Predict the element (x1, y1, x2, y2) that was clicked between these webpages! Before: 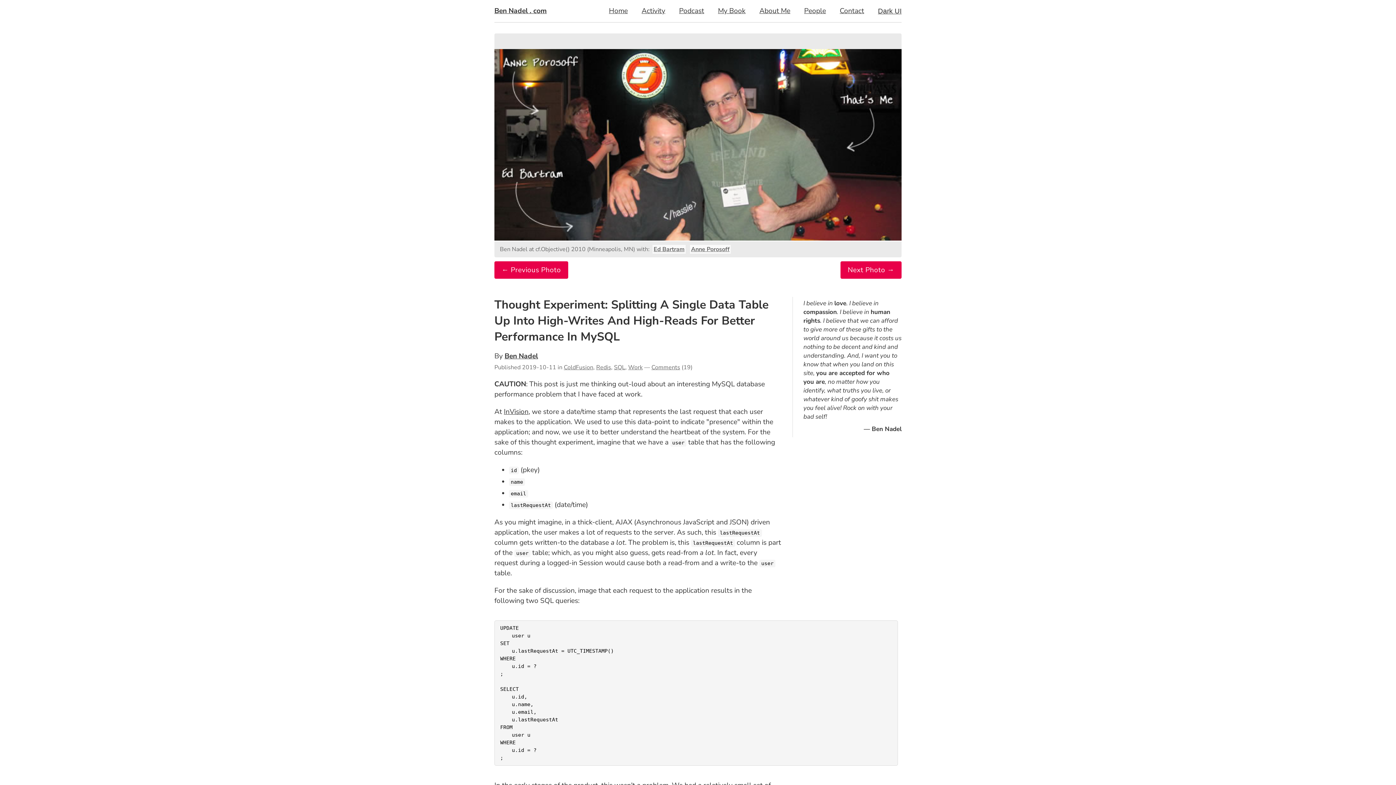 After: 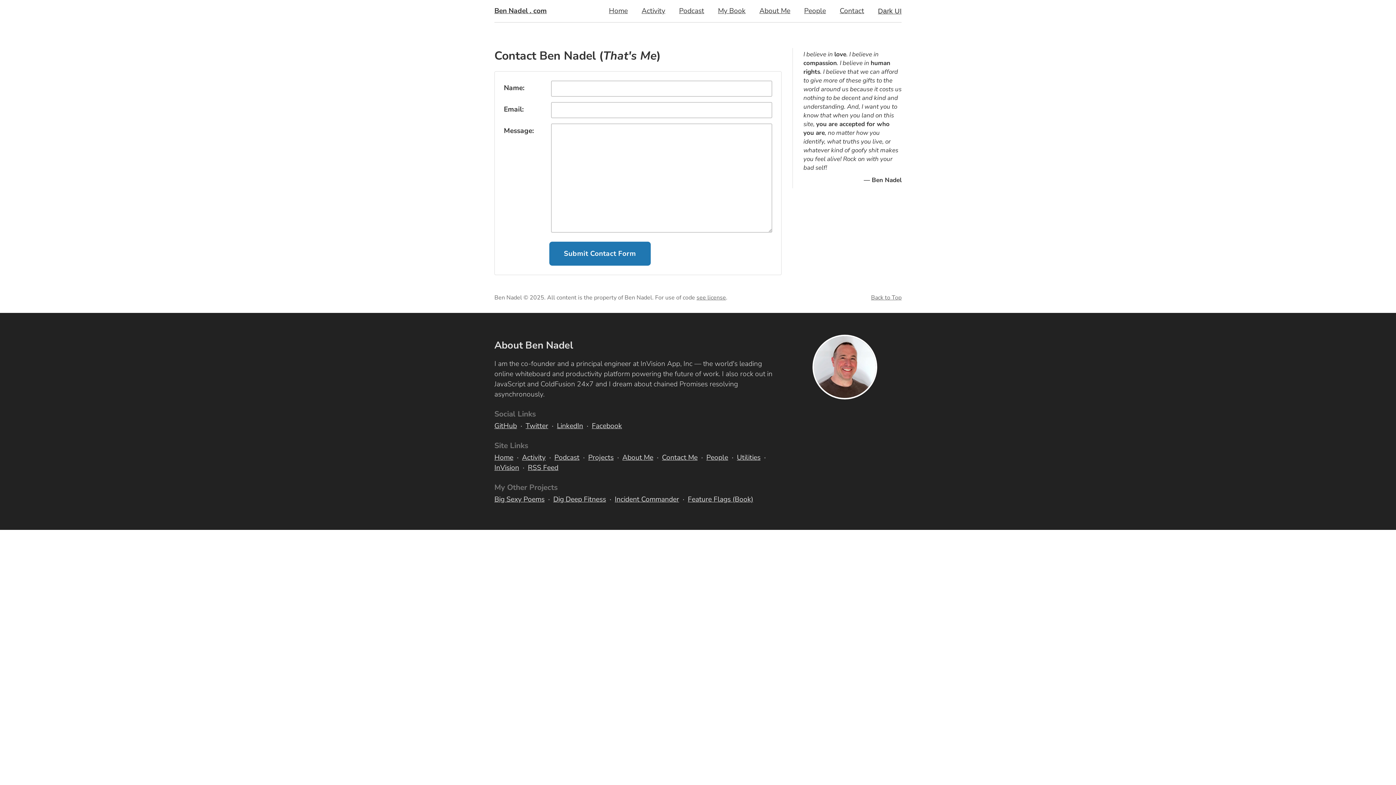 Action: bbox: (833, 0, 871, 22) label: Contact